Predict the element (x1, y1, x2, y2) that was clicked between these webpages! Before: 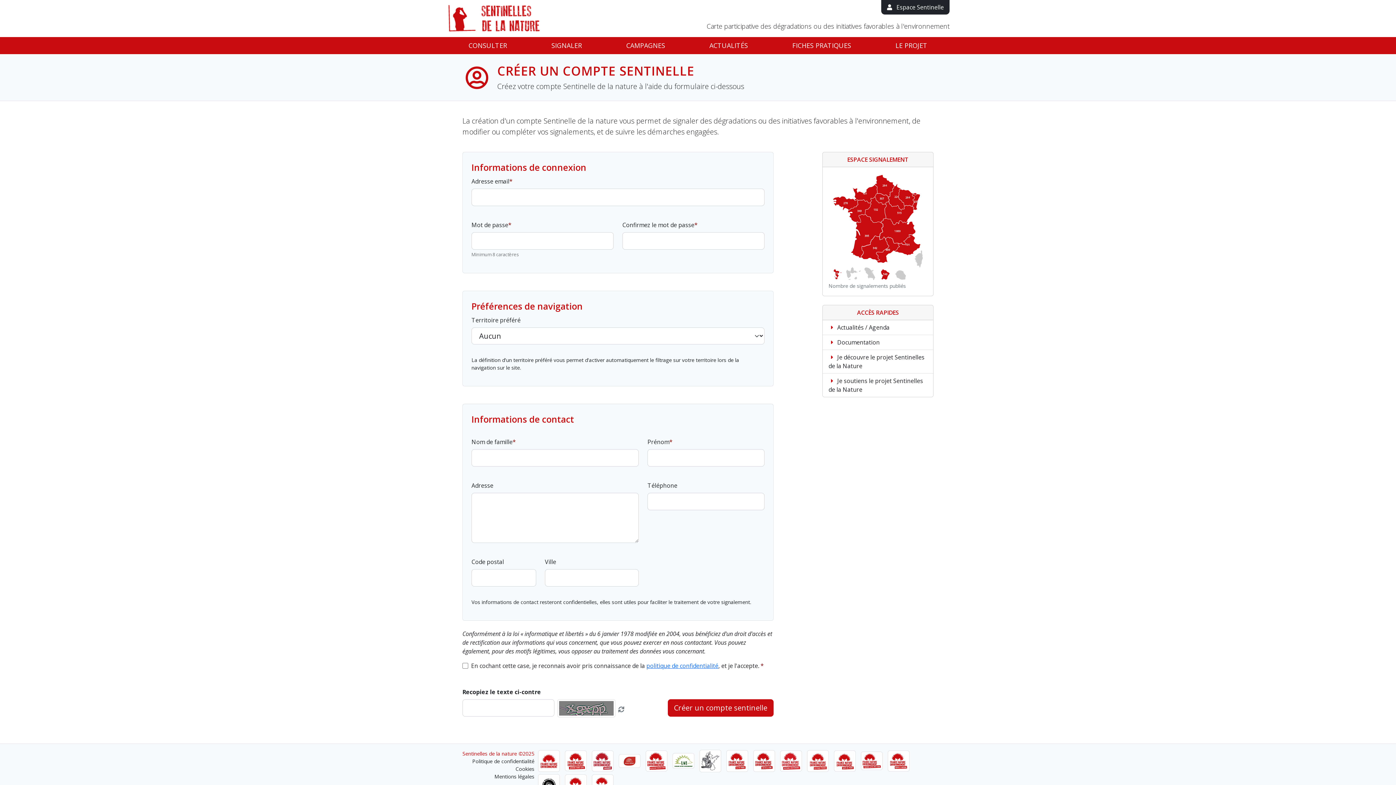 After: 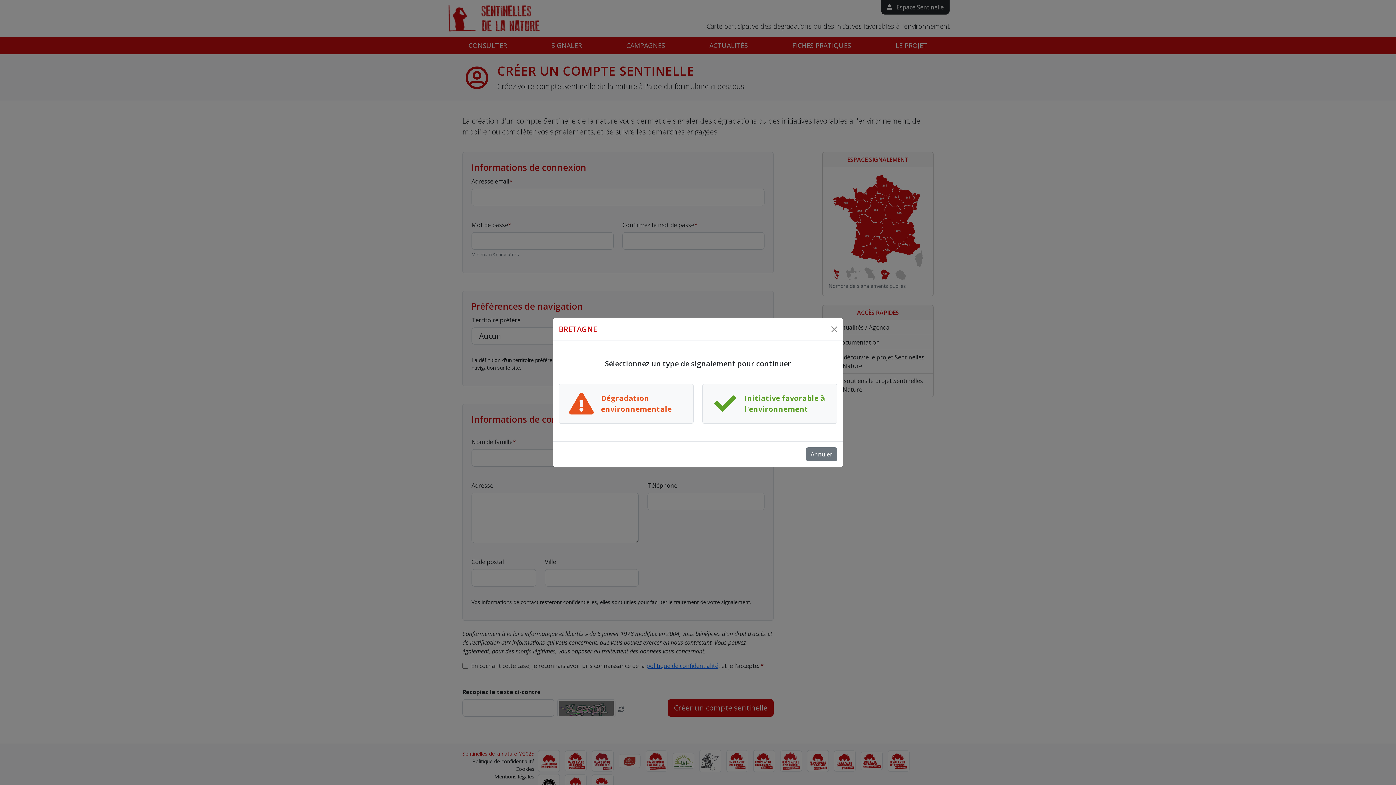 Action: bbox: (833, 196, 858, 210)